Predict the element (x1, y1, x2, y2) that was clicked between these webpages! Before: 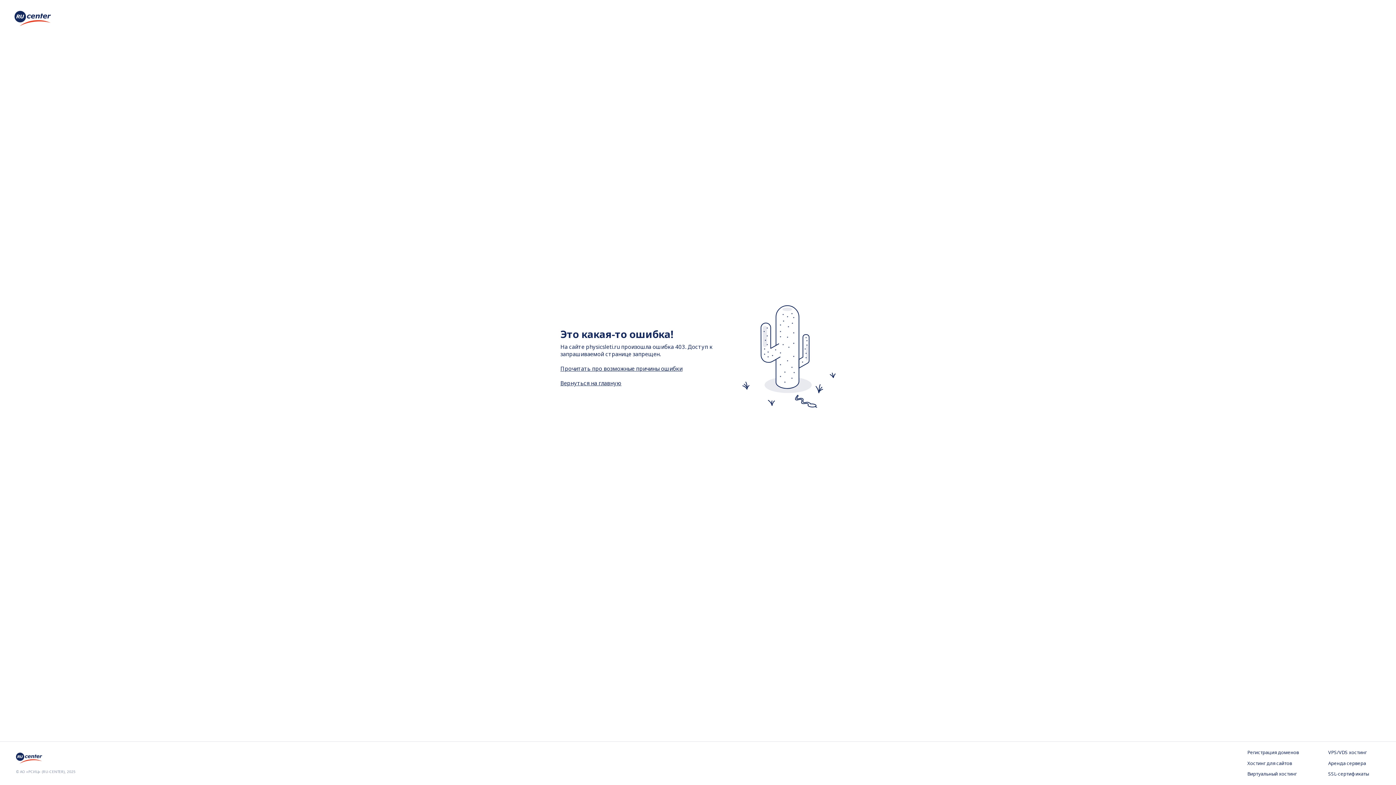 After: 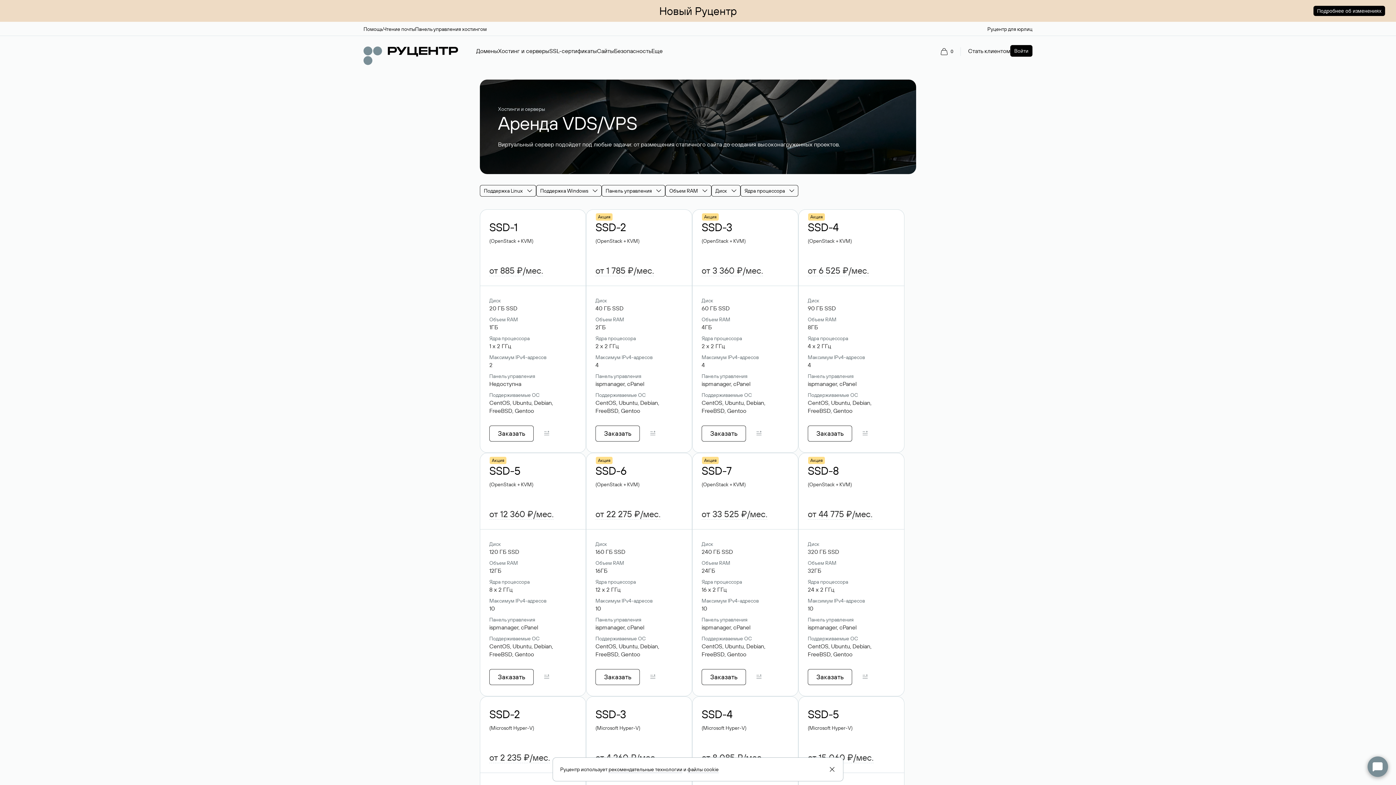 Action: bbox: (1328, 749, 1380, 756) label: VPS/VDS хостинг